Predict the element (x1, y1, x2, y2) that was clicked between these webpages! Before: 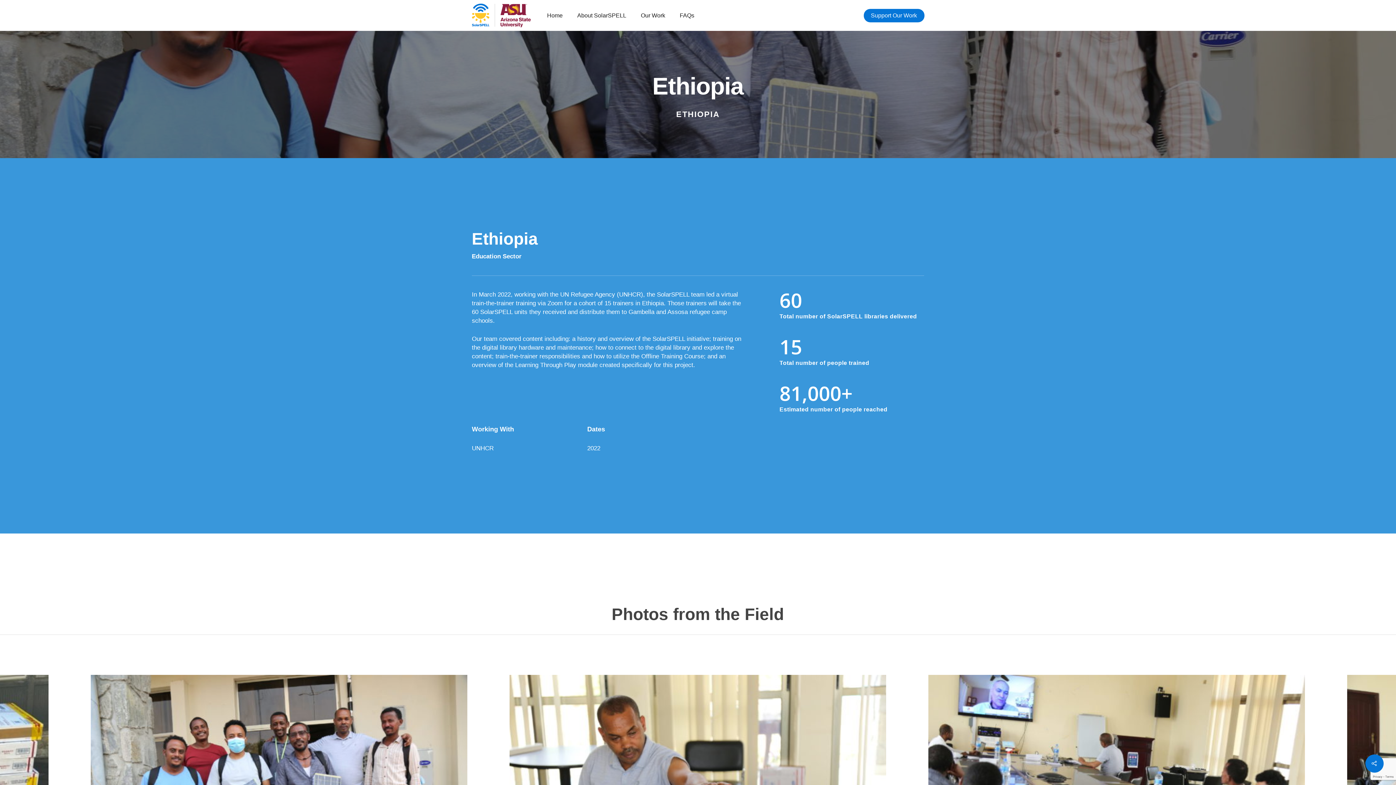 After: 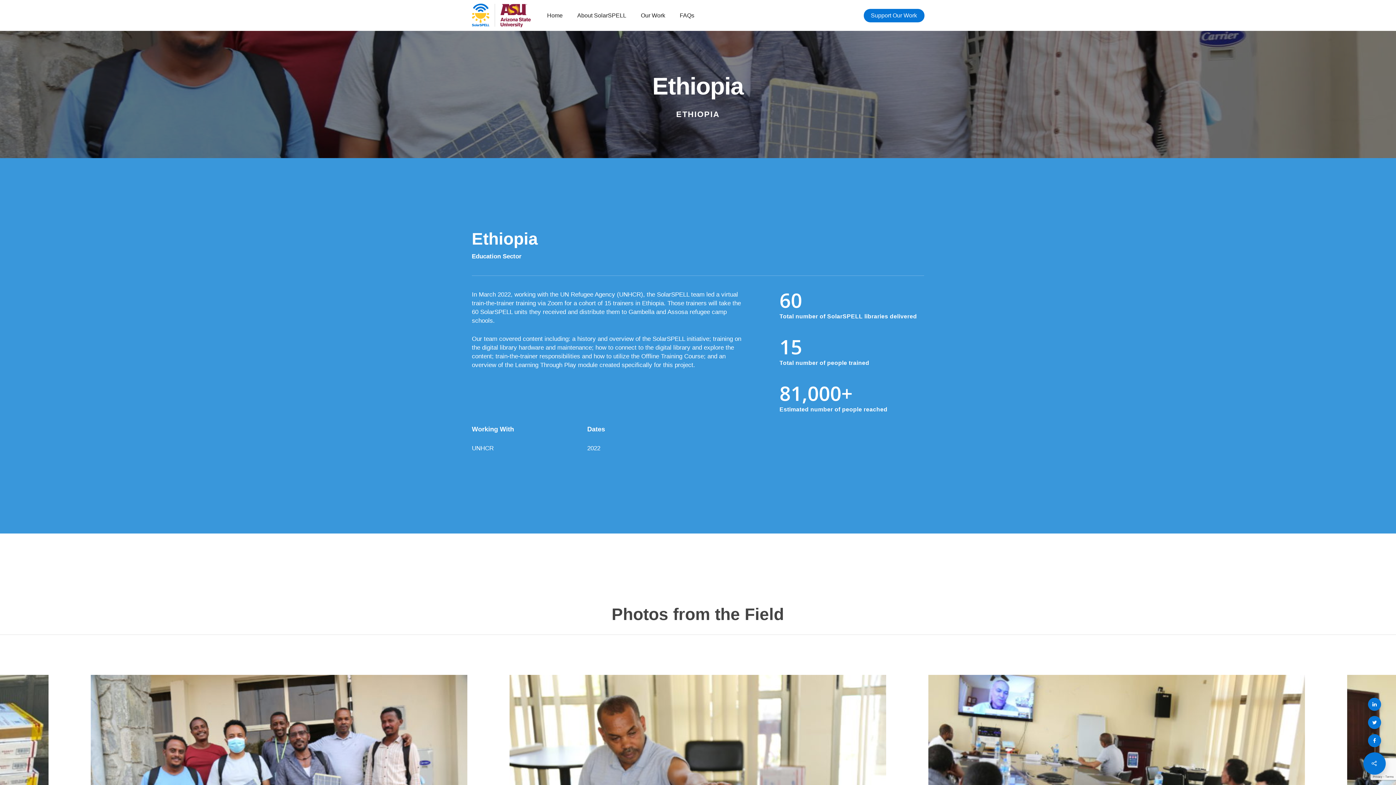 Action: bbox: (1365, 754, 1384, 773)